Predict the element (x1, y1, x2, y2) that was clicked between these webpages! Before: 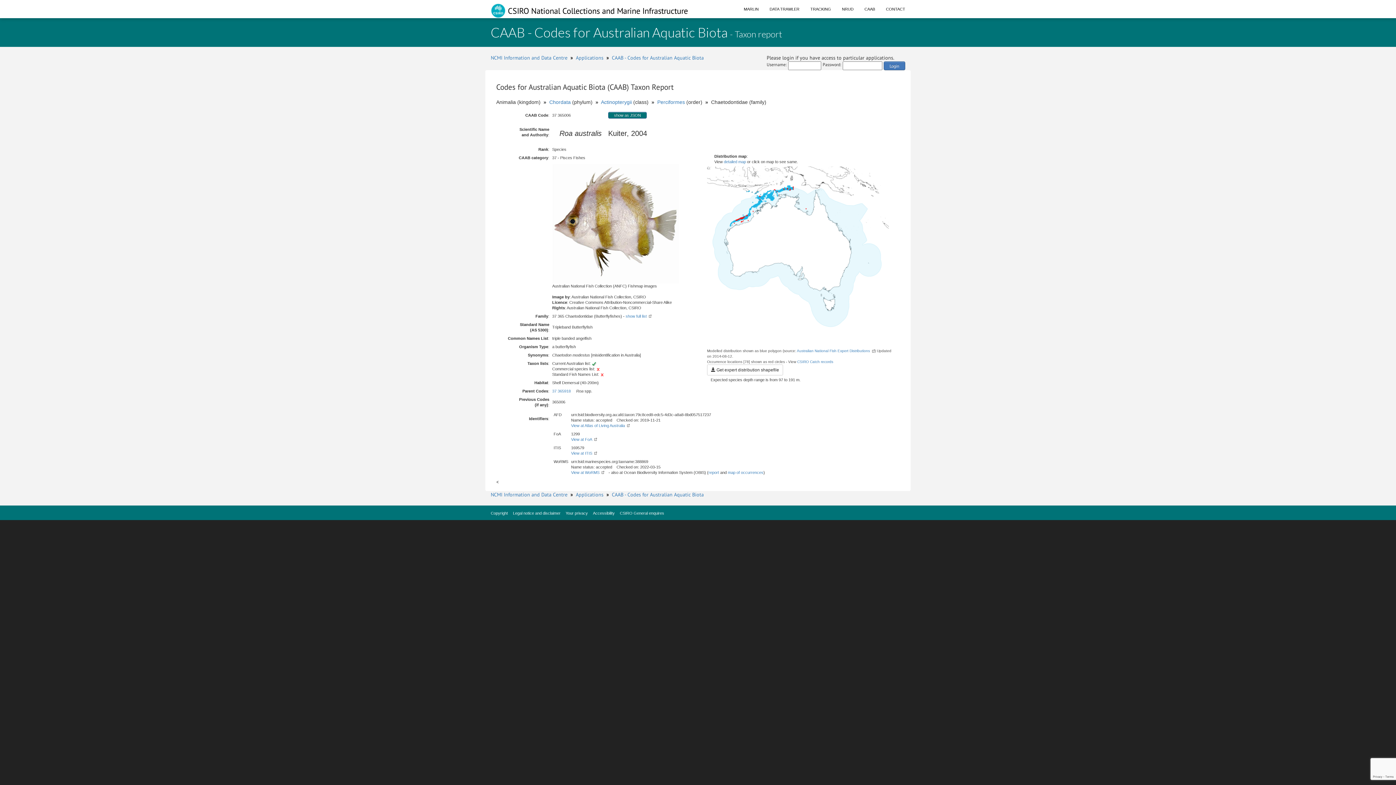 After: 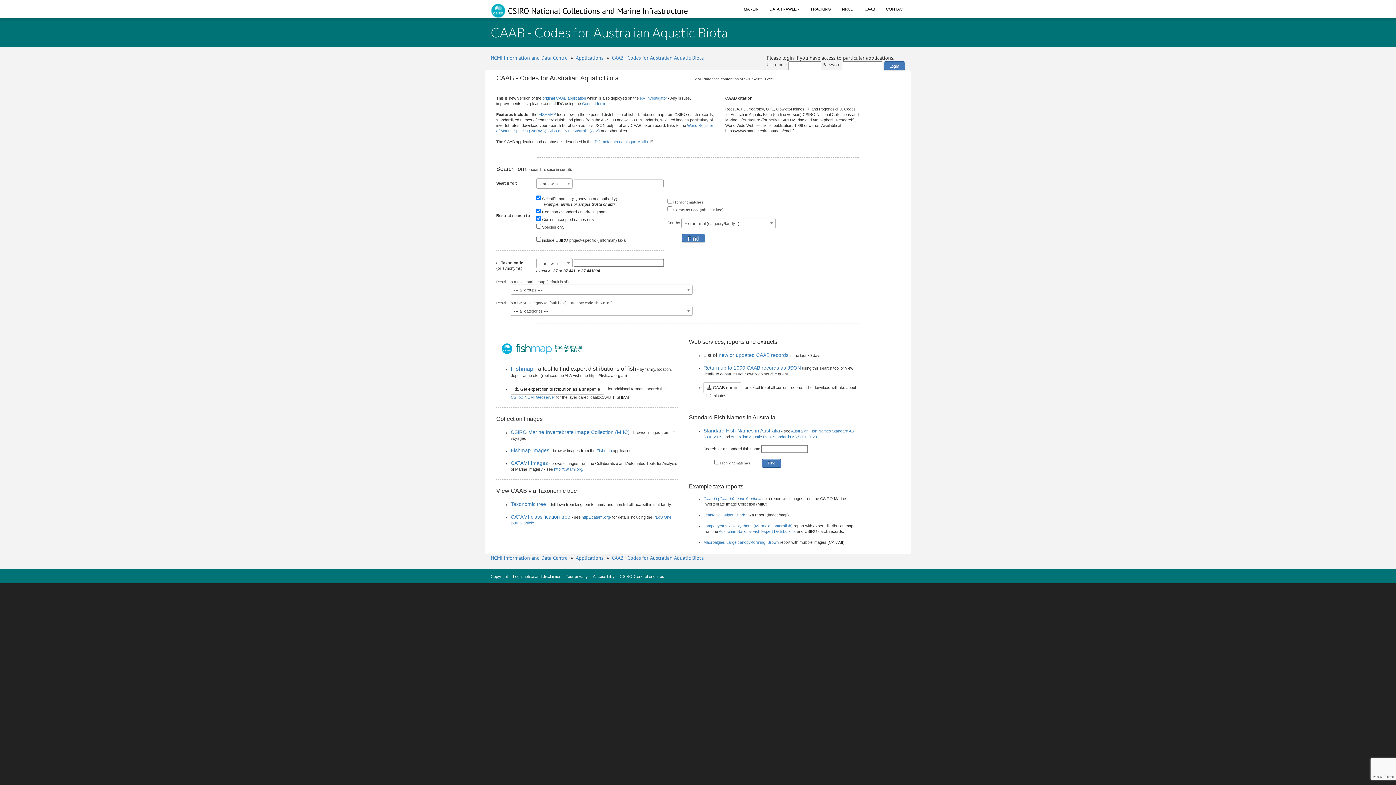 Action: bbox: (612, 54, 704, 61) label: CAAB - Codes for Australian Aquatic Biota